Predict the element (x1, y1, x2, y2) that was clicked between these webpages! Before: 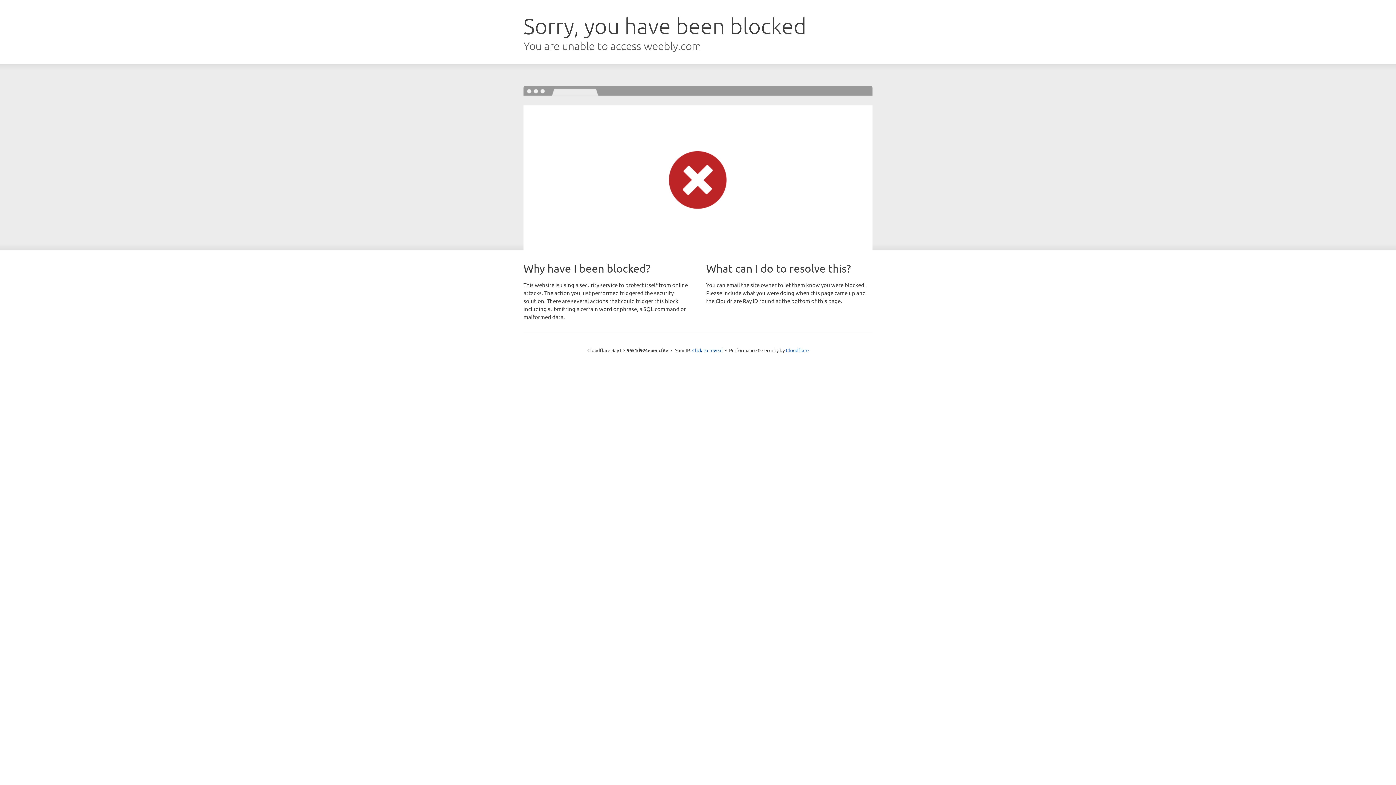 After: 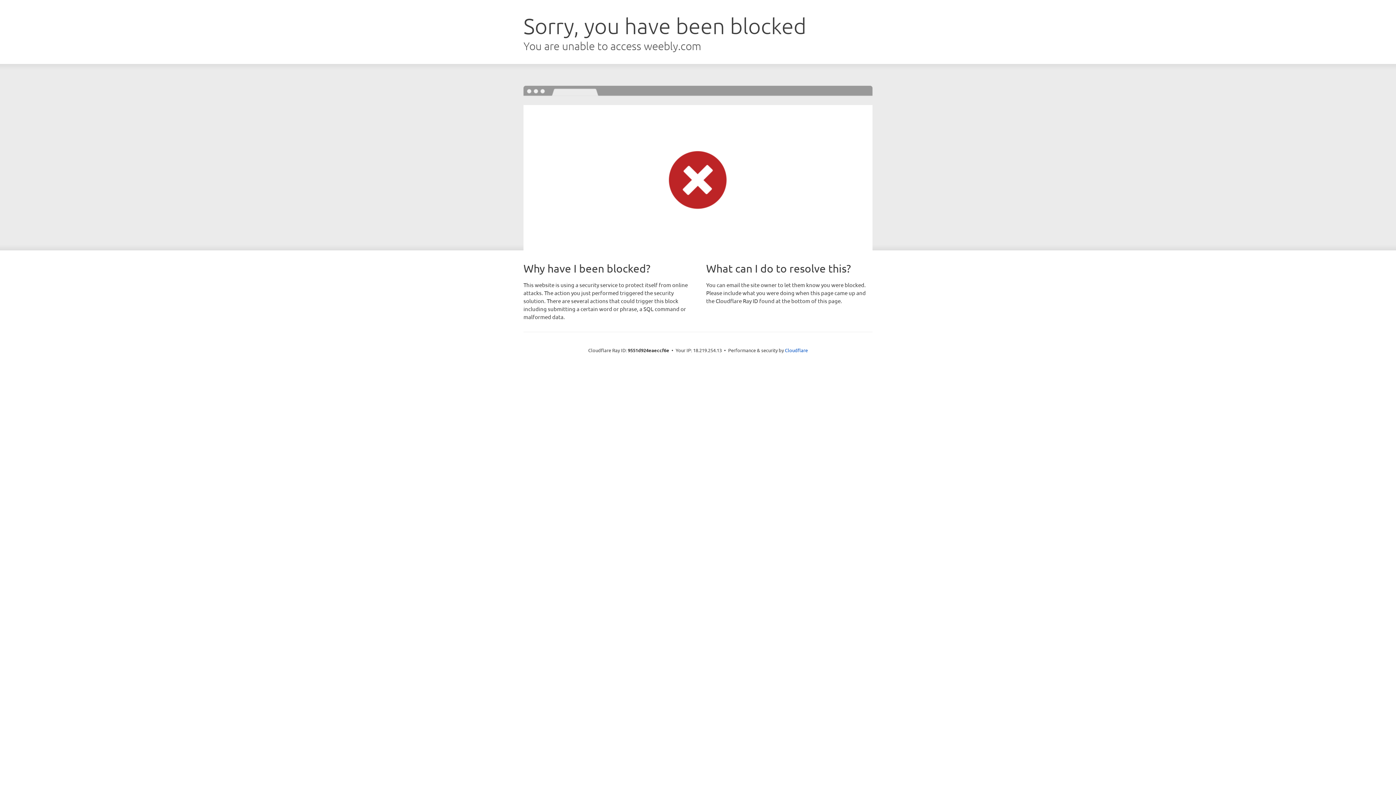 Action: bbox: (692, 346, 722, 353) label: Click to reveal